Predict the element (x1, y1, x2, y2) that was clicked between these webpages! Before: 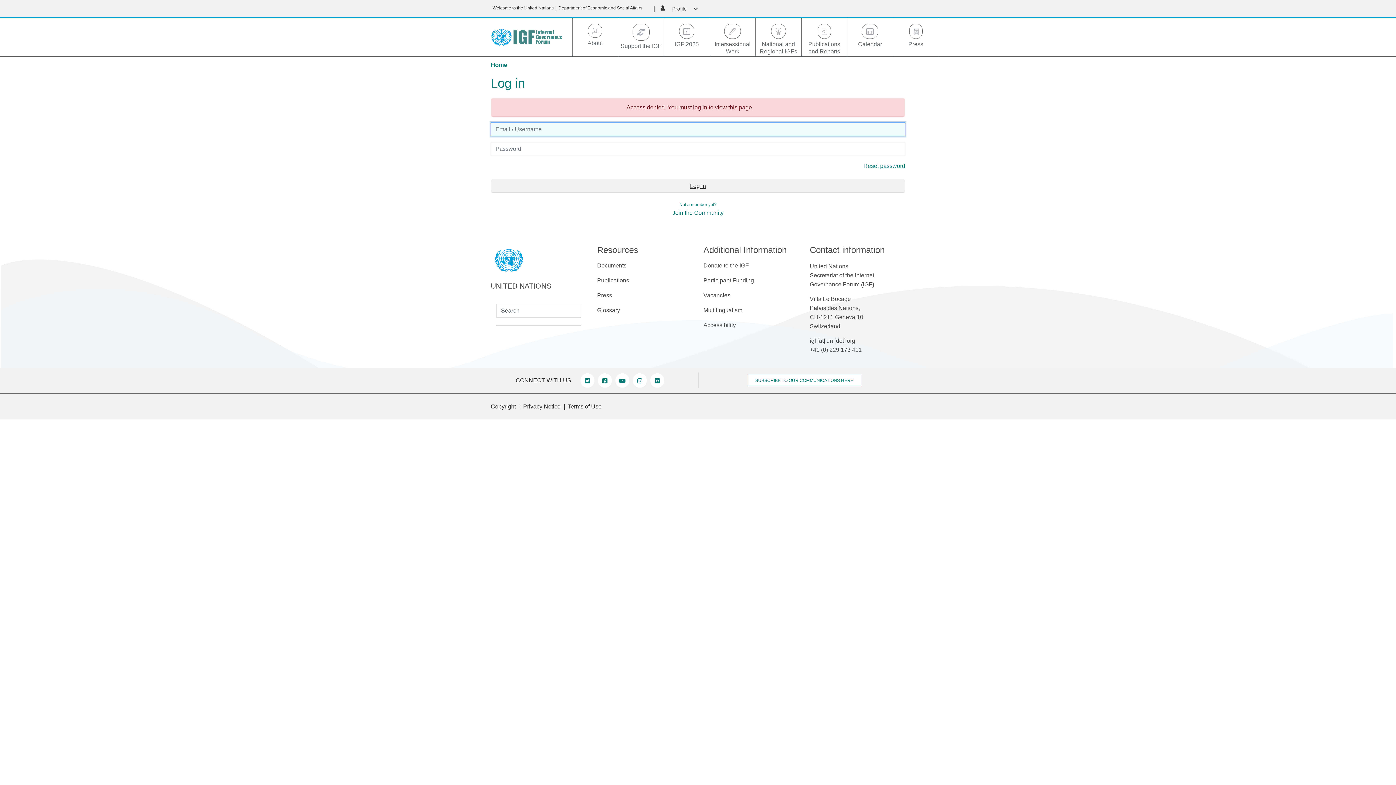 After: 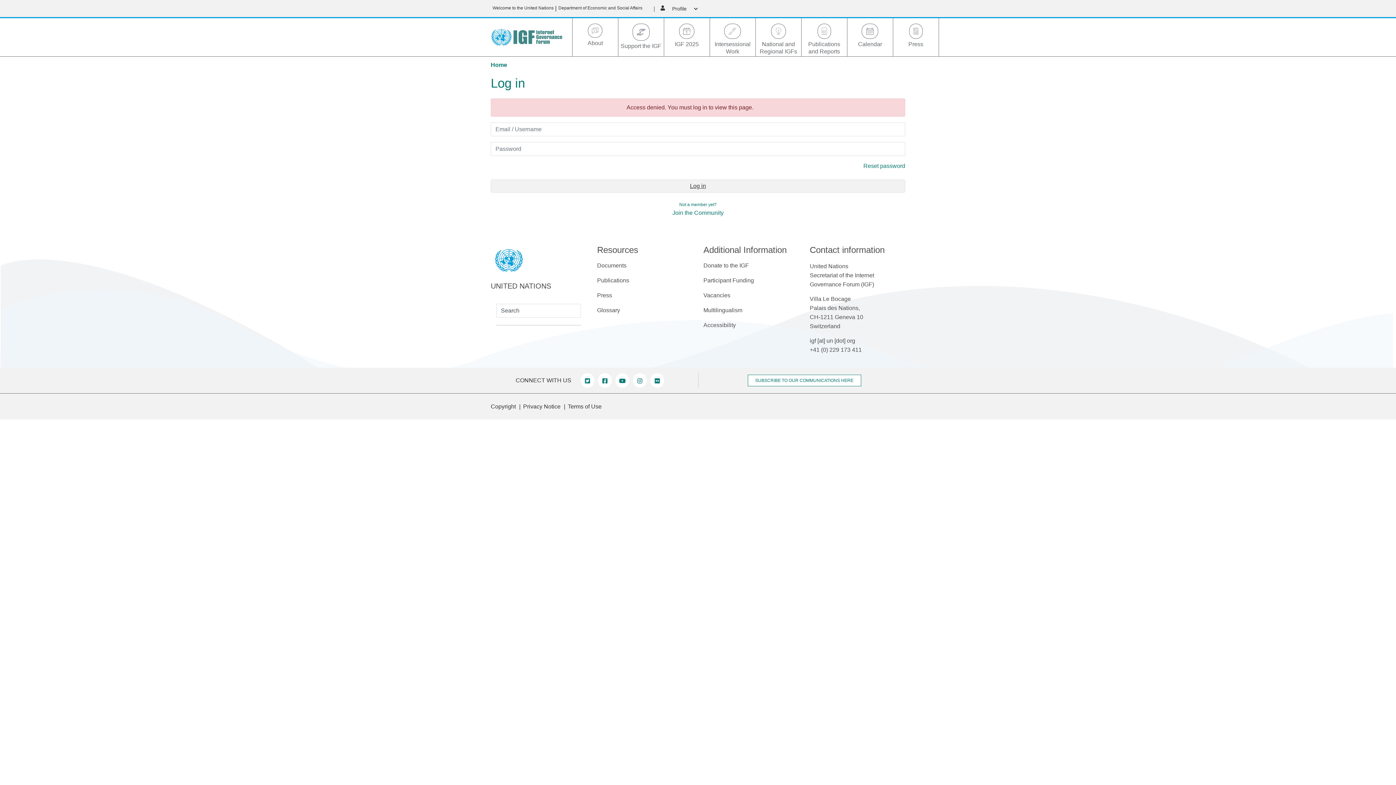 Action: label: twitter bbox: (580, 373, 594, 388)